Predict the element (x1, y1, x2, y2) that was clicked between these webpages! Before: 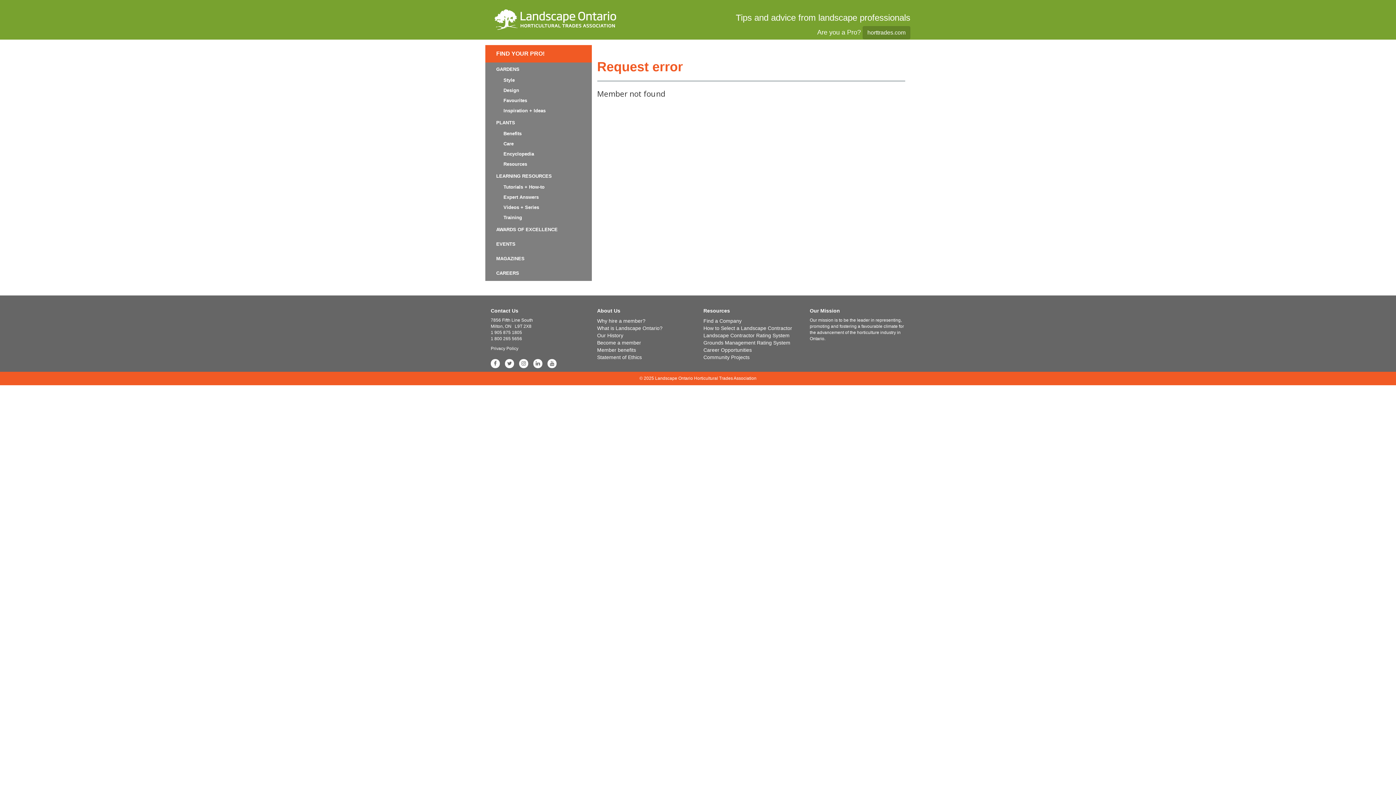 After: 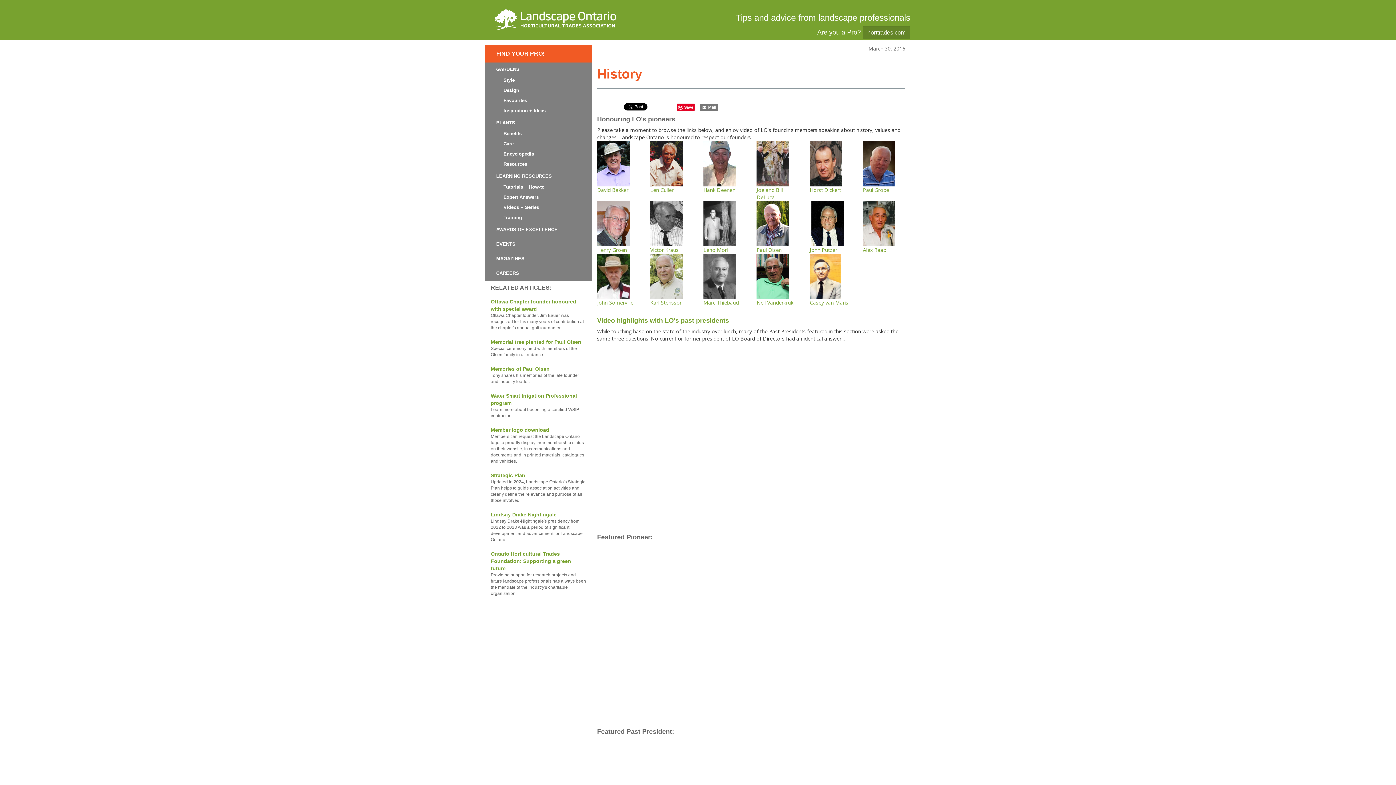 Action: bbox: (597, 332, 623, 338) label: Our History